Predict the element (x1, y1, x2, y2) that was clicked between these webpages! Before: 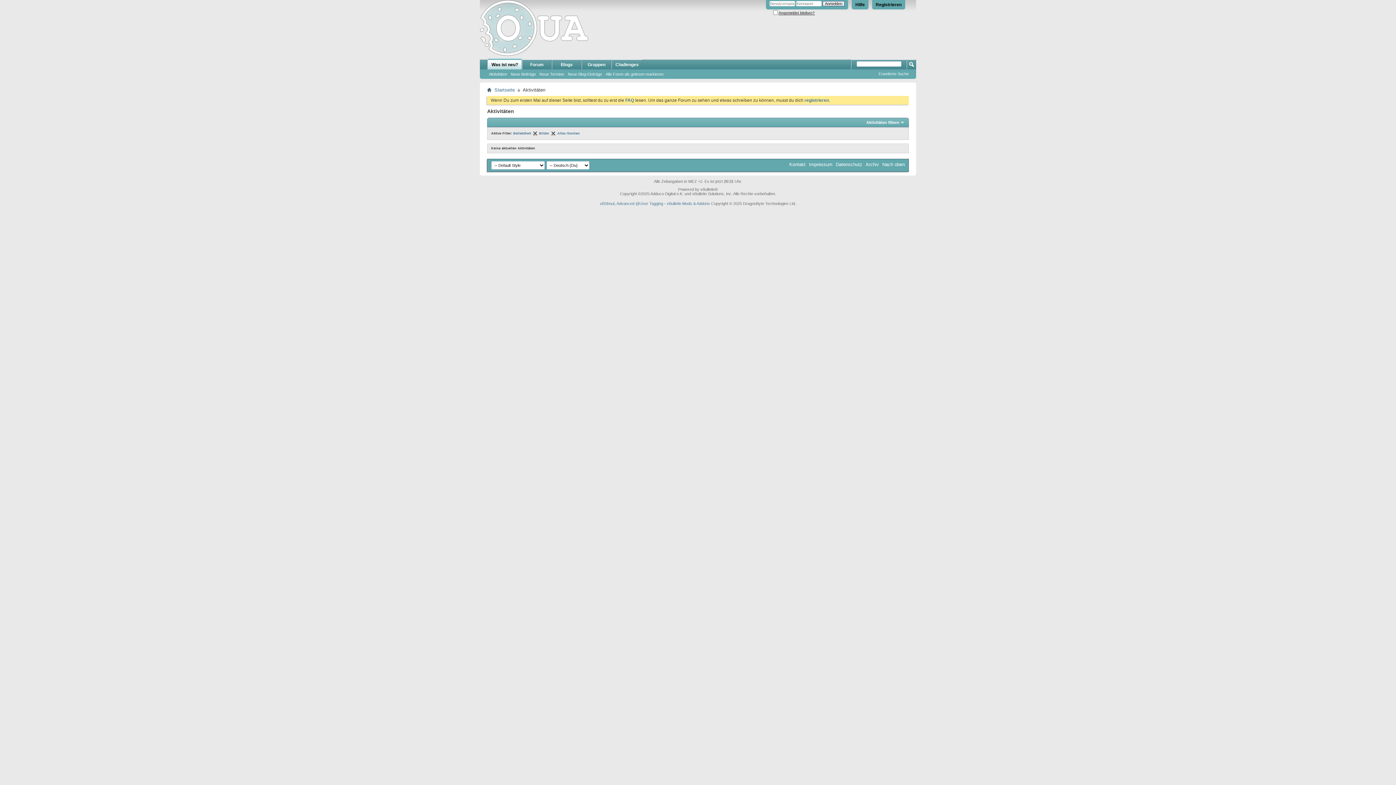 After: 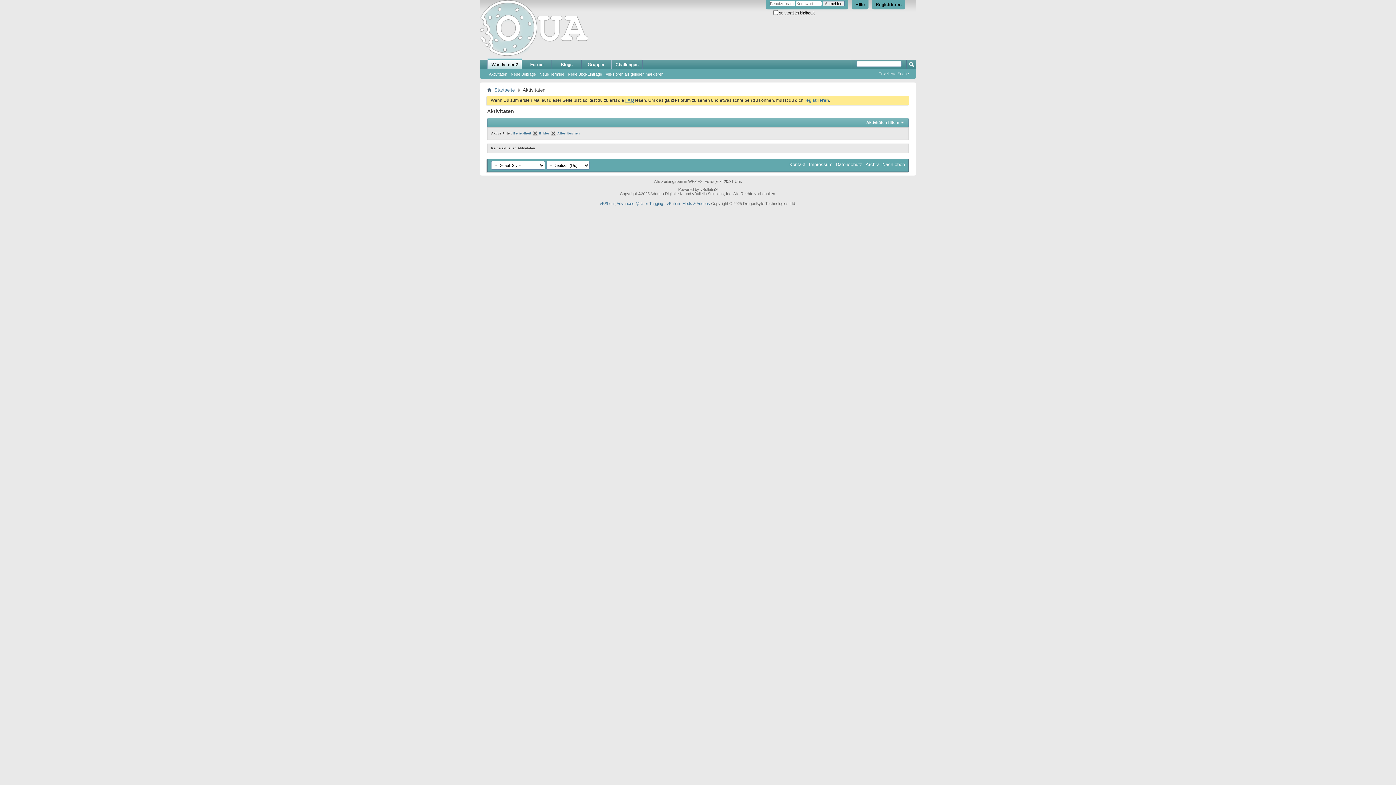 Action: label: FAQ bbox: (625, 97, 634, 103)